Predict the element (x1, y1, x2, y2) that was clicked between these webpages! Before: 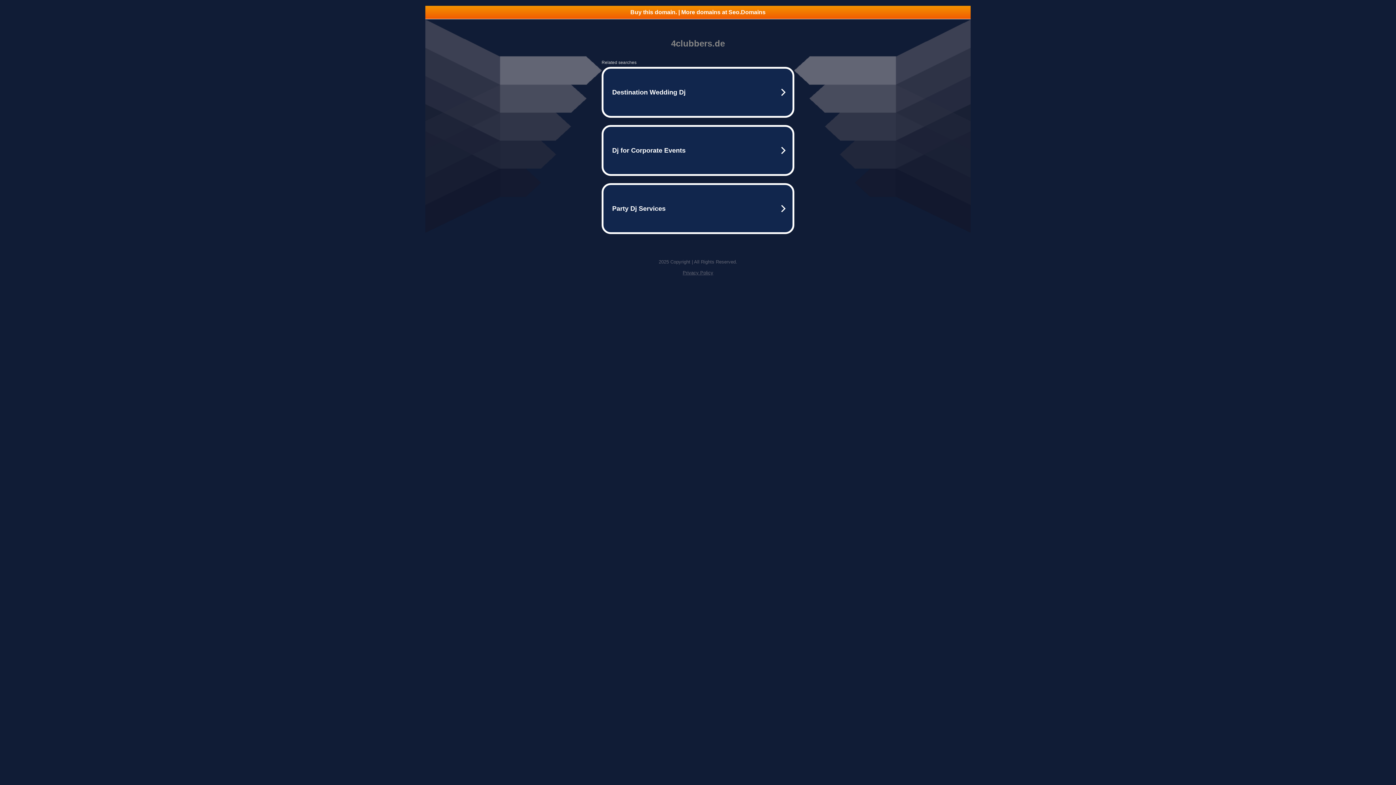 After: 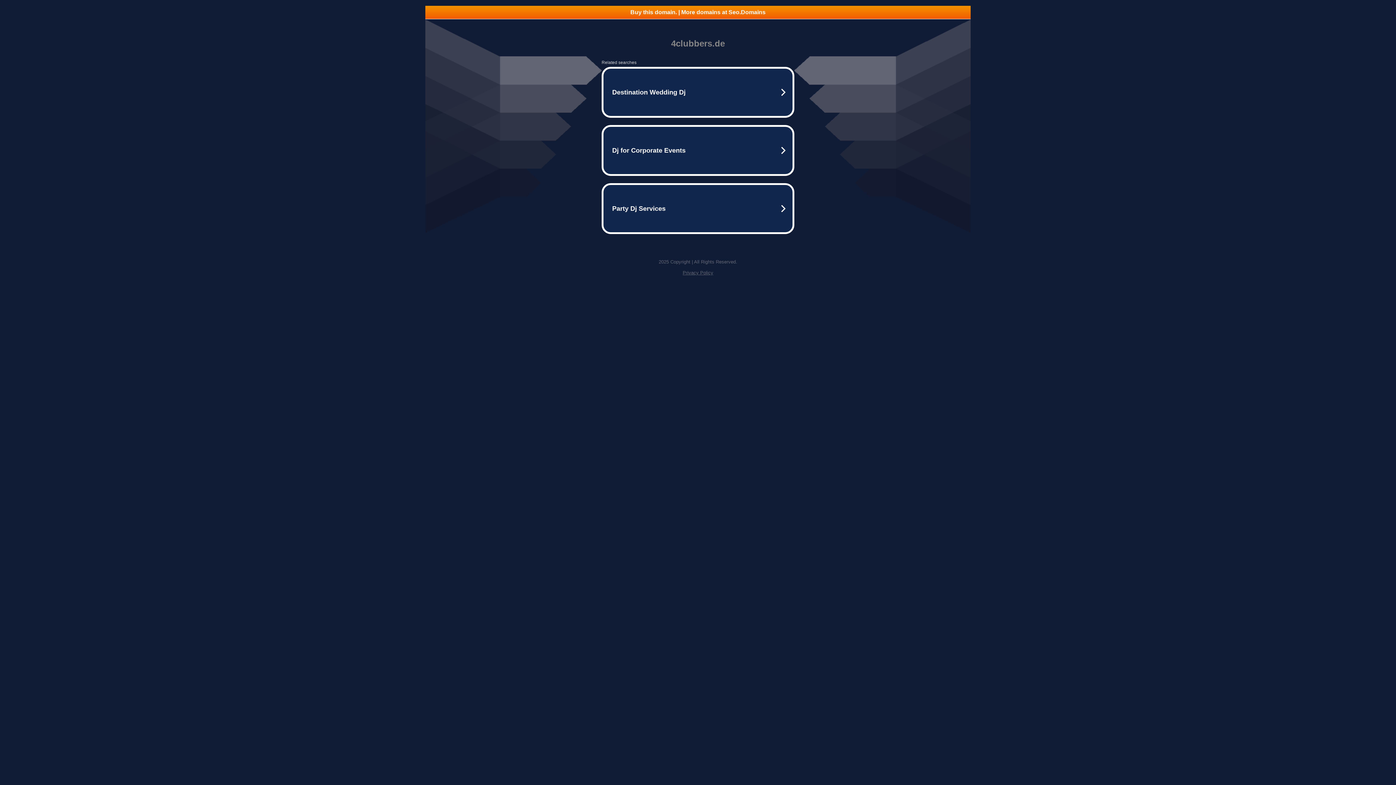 Action: bbox: (682, 270, 713, 275) label: Privacy Policy